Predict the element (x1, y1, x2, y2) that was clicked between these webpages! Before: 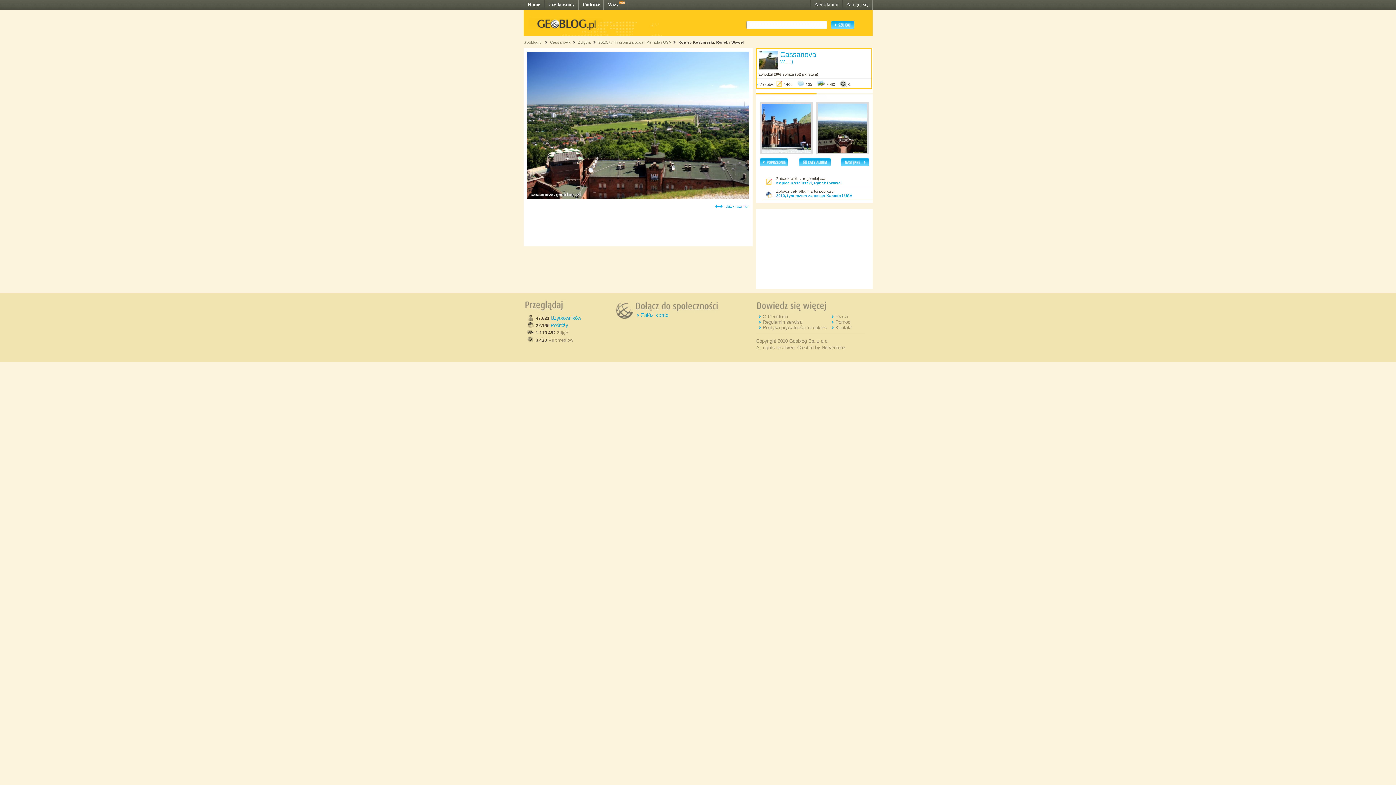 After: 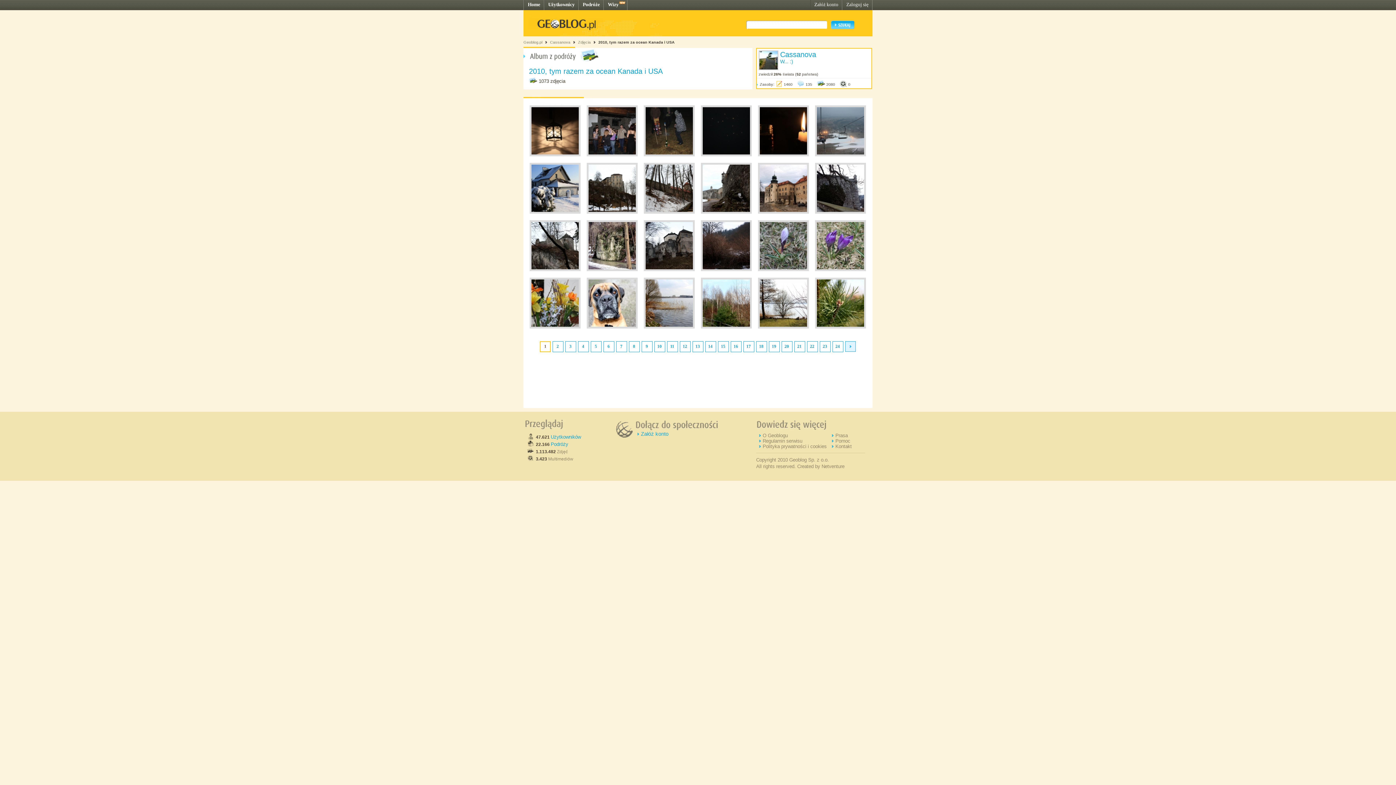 Action: bbox: (598, 40, 670, 44) label: 2010, tym razem za ocean Kanada i USA